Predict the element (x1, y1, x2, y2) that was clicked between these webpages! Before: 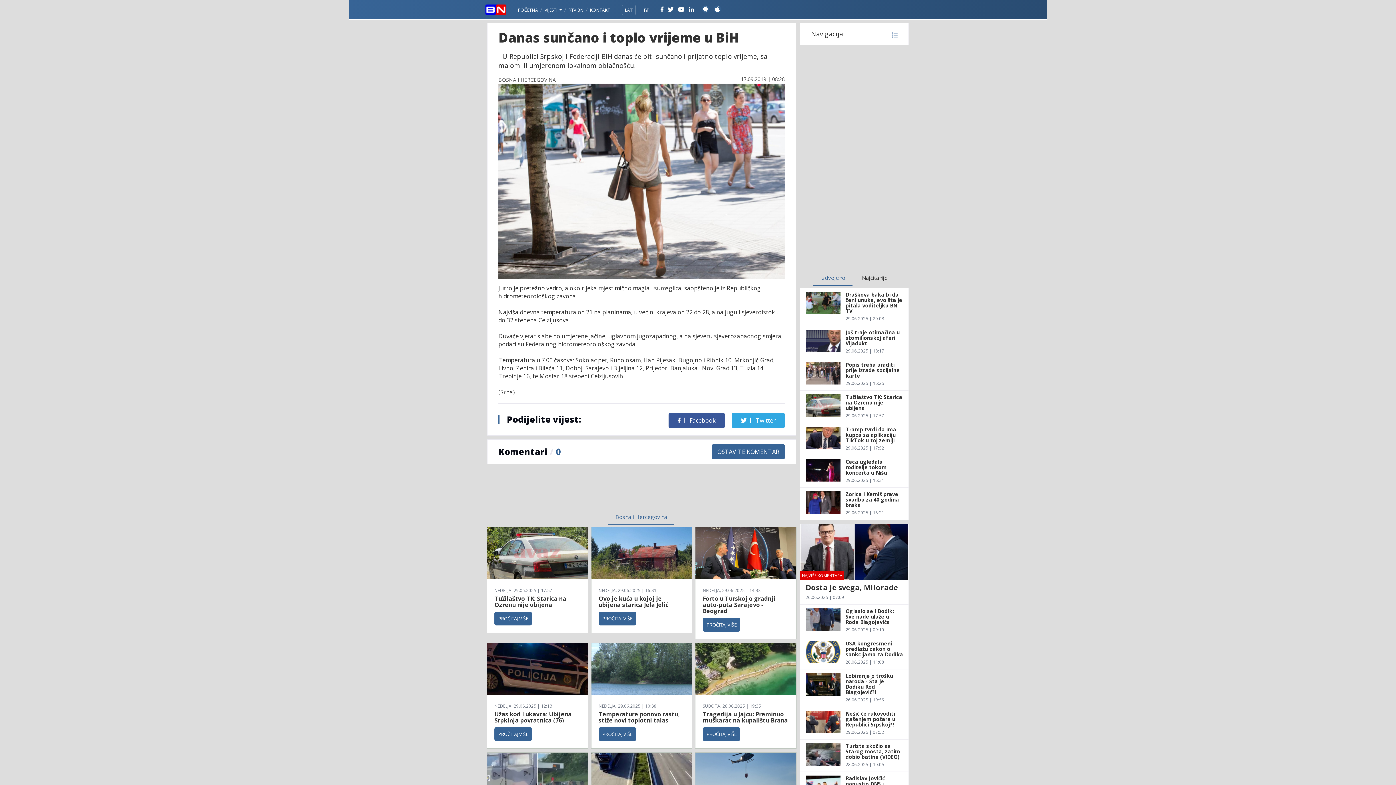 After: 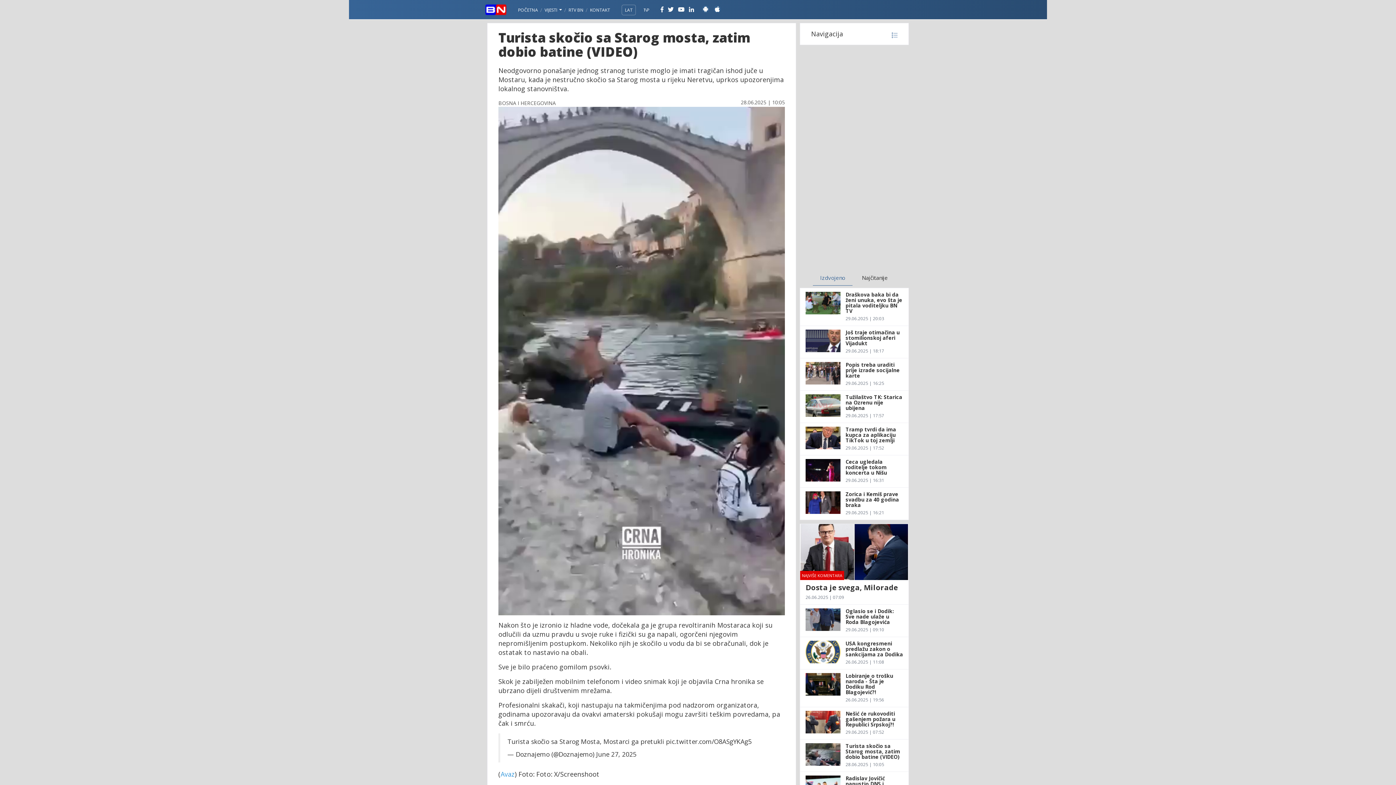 Action: bbox: (800, 739, 908, 772) label: Turista skočio sa Starog mosta, zatim dobio batine (VIDEO)
28.06.2025 | 10:05